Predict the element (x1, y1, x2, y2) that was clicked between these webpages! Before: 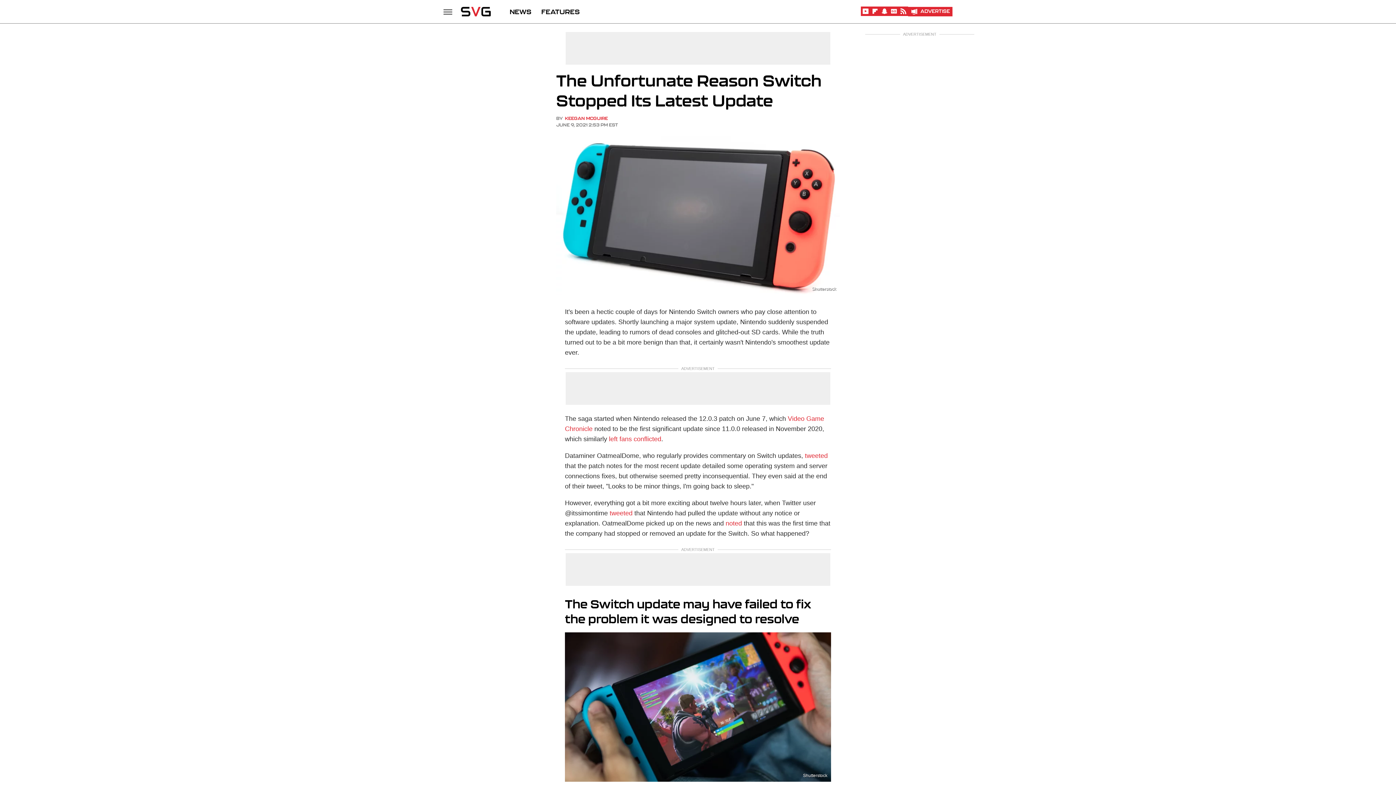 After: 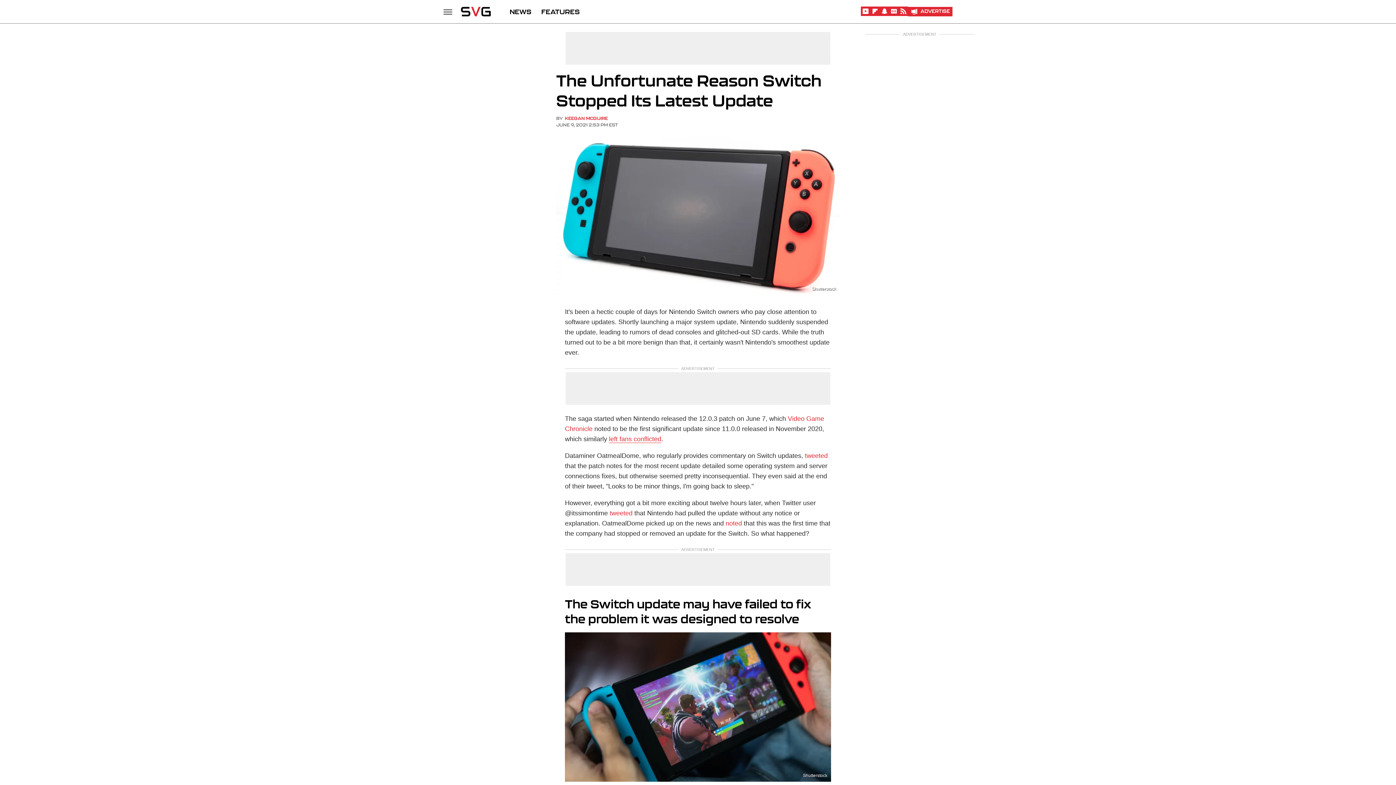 Action: bbox: (609, 435, 661, 442) label: left fans conflicted